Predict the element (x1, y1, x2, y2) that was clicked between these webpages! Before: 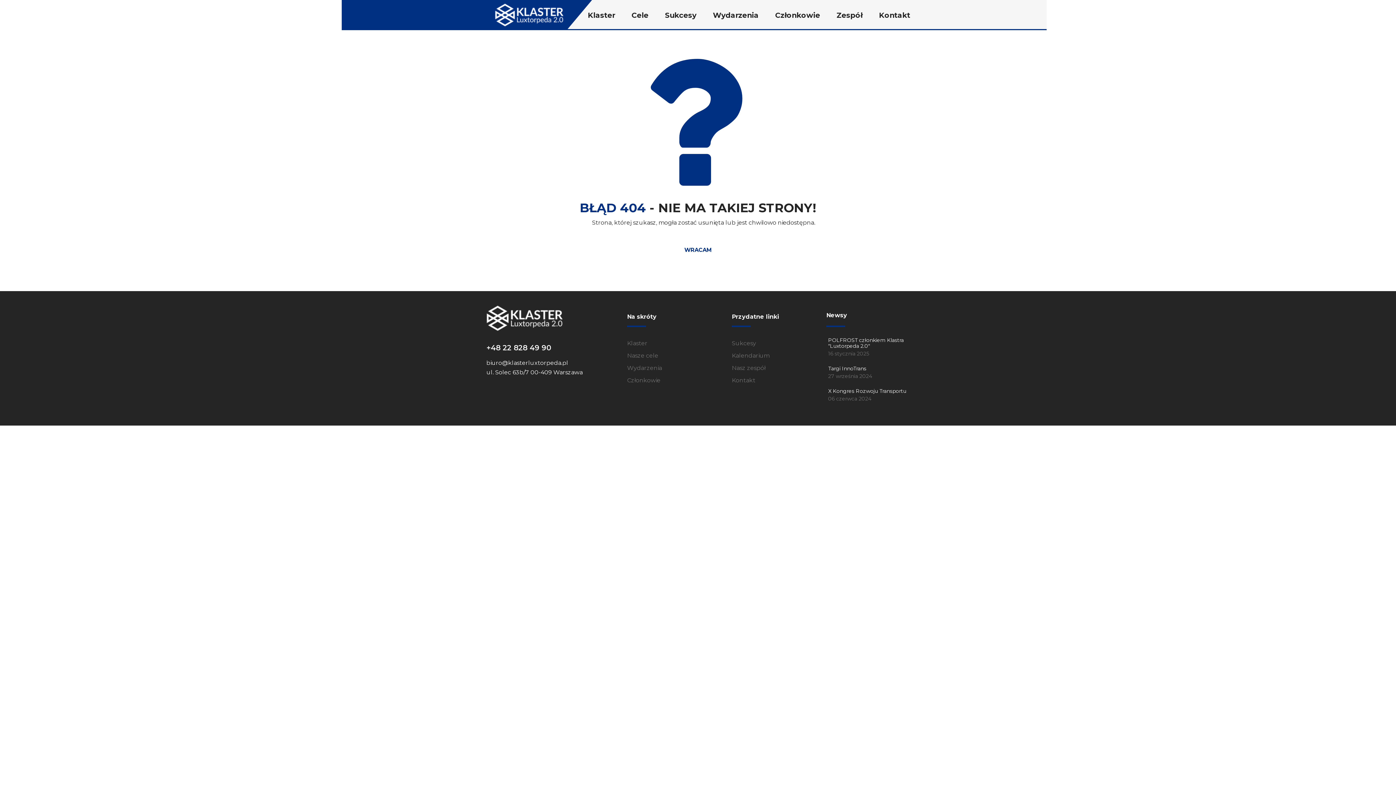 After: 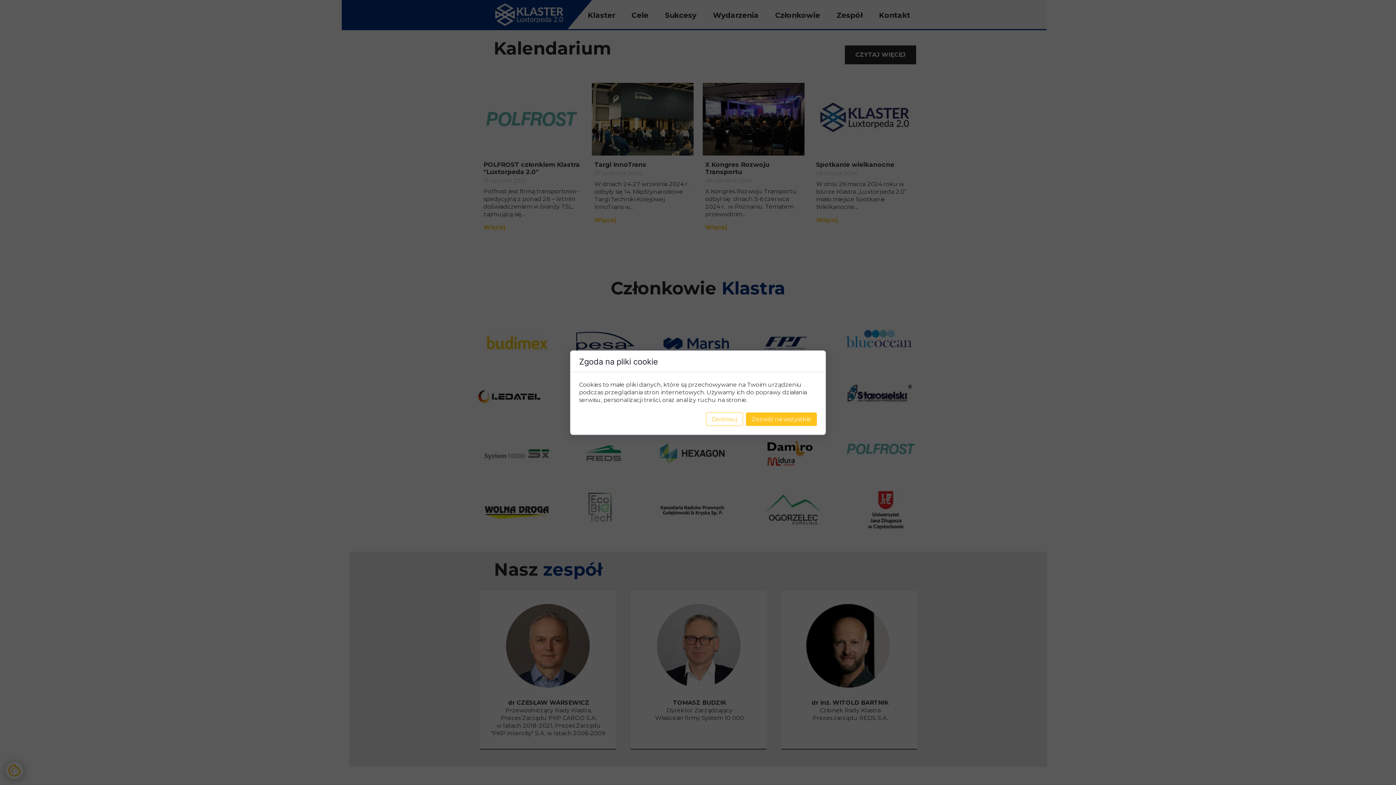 Action: bbox: (732, 352, 769, 359) label: Kalendarium